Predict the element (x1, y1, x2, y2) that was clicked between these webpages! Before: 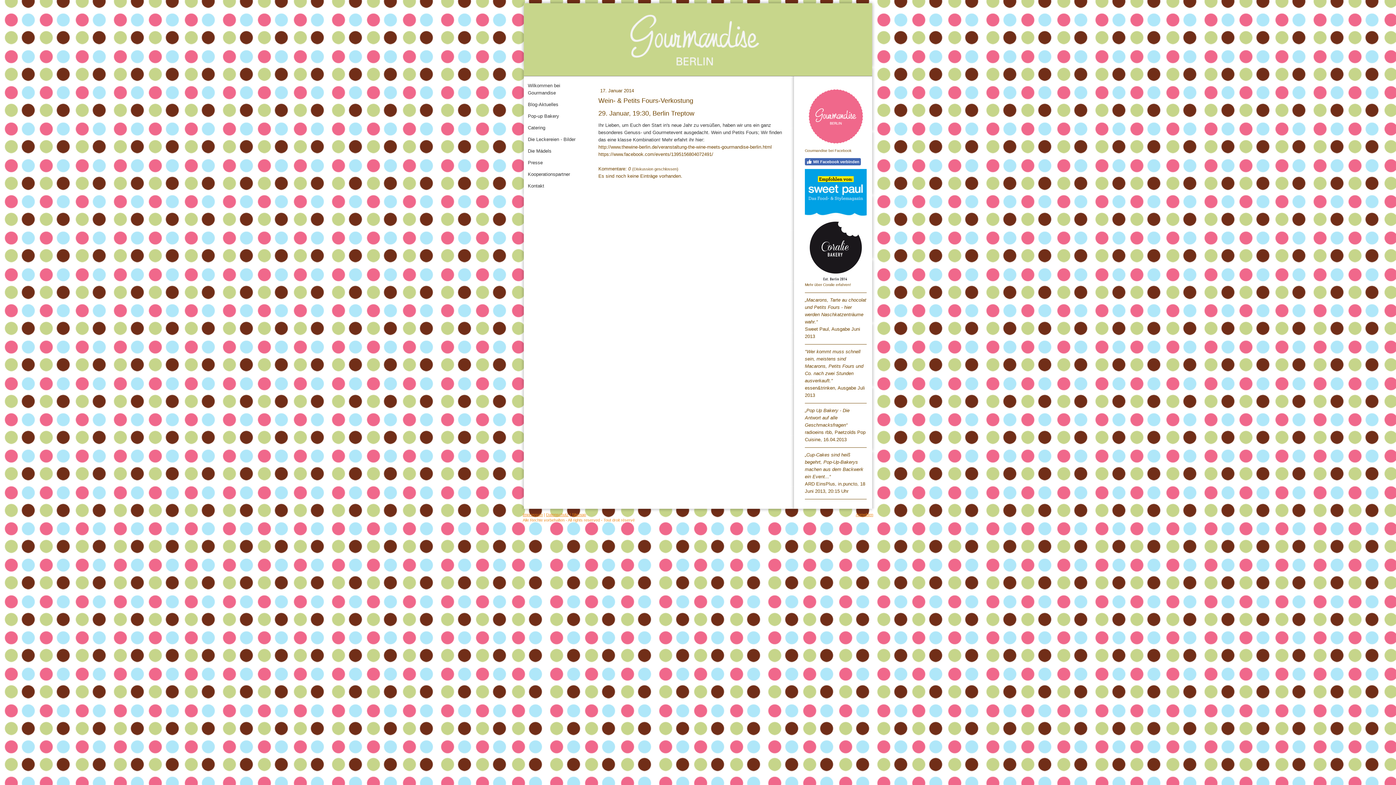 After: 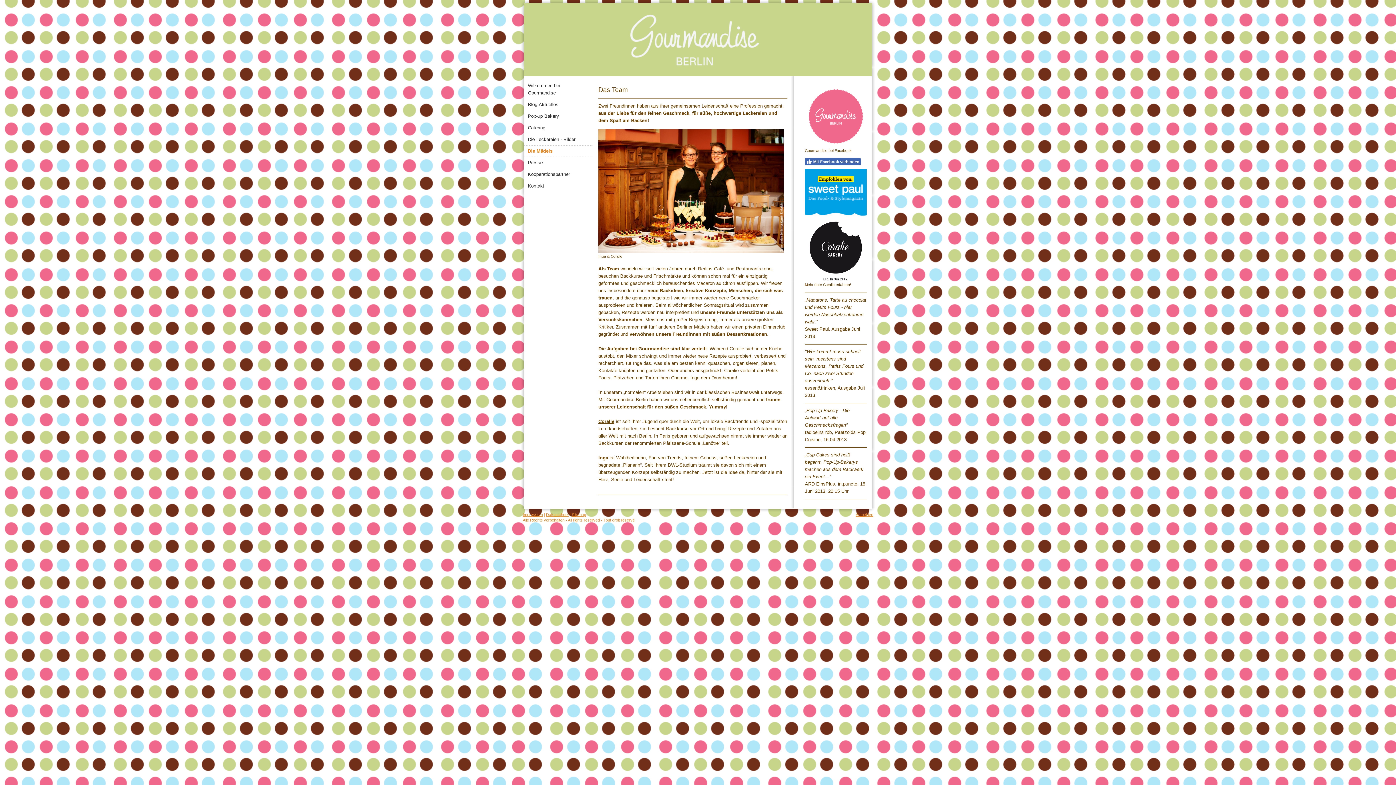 Action: bbox: (524, 145, 593, 157) label: Die Mädels